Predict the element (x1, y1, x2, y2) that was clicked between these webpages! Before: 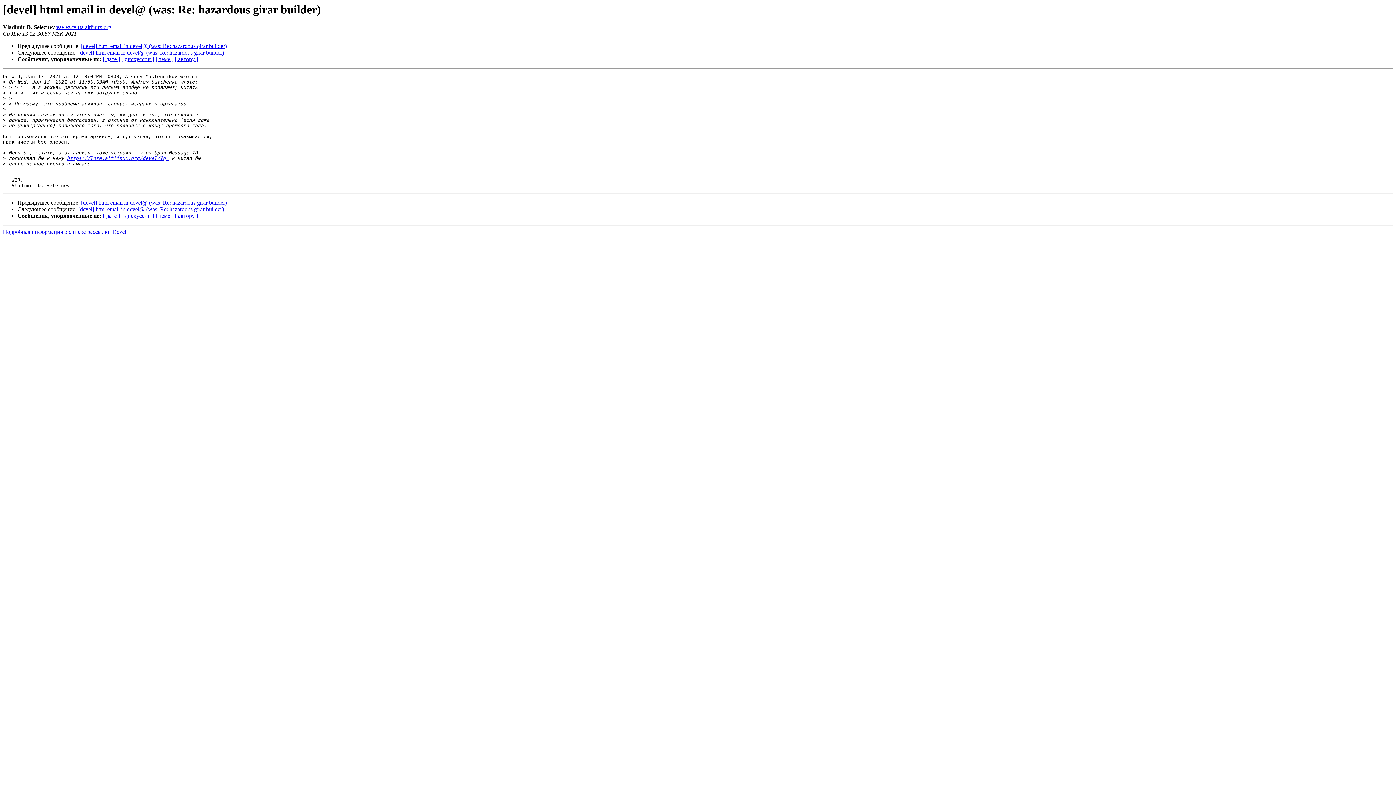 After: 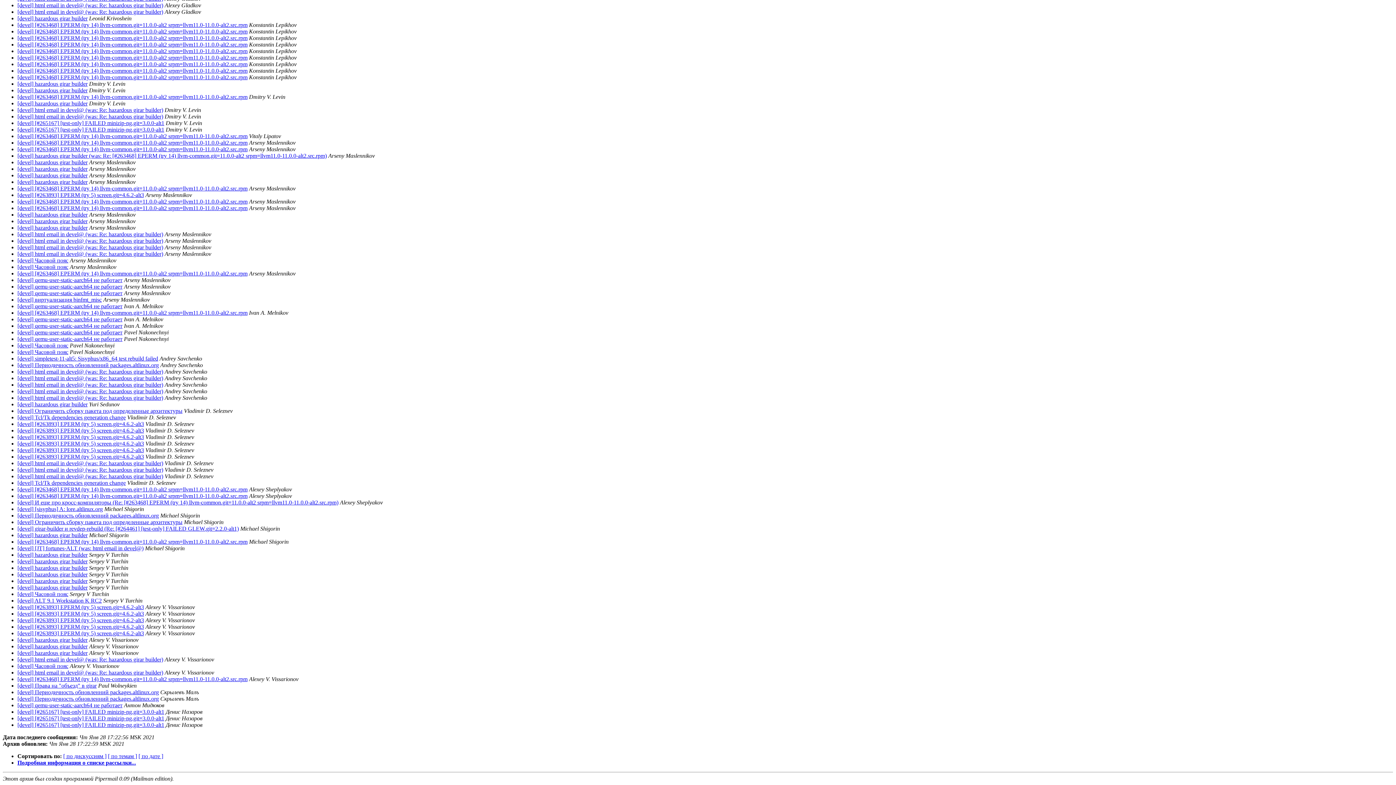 Action: bbox: (174, 56, 198, 62) label: [ автору ]